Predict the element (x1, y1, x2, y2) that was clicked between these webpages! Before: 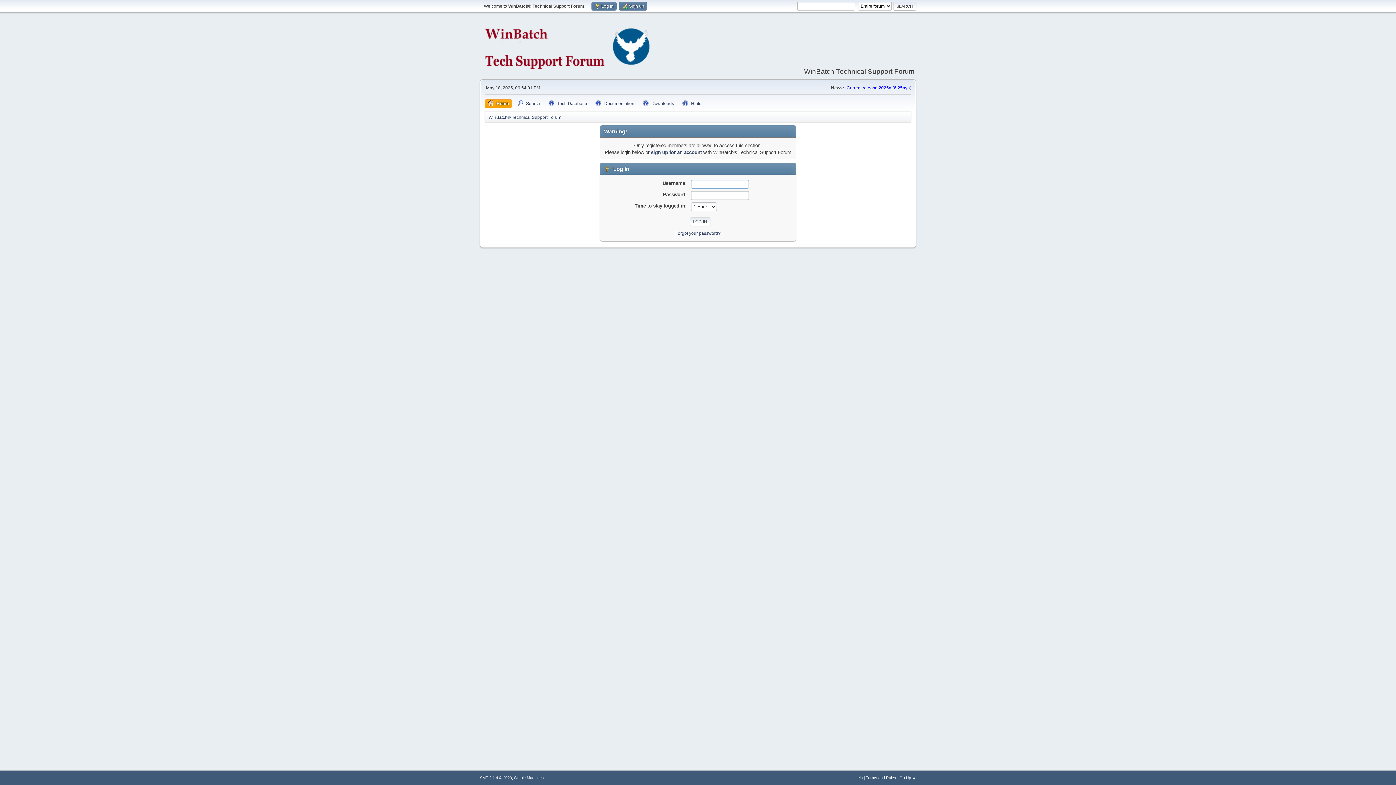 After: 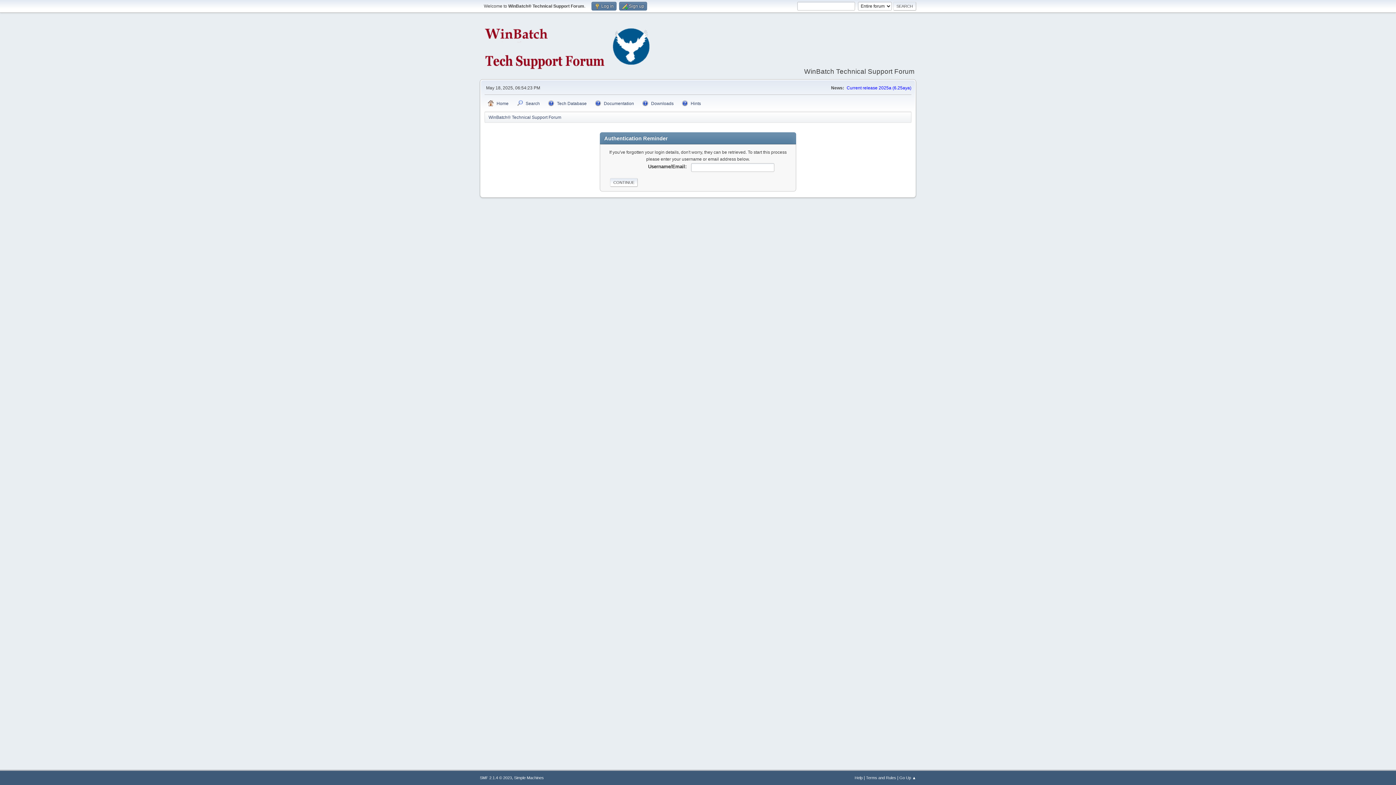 Action: label: Forgot your password? bbox: (675, 230, 720, 235)